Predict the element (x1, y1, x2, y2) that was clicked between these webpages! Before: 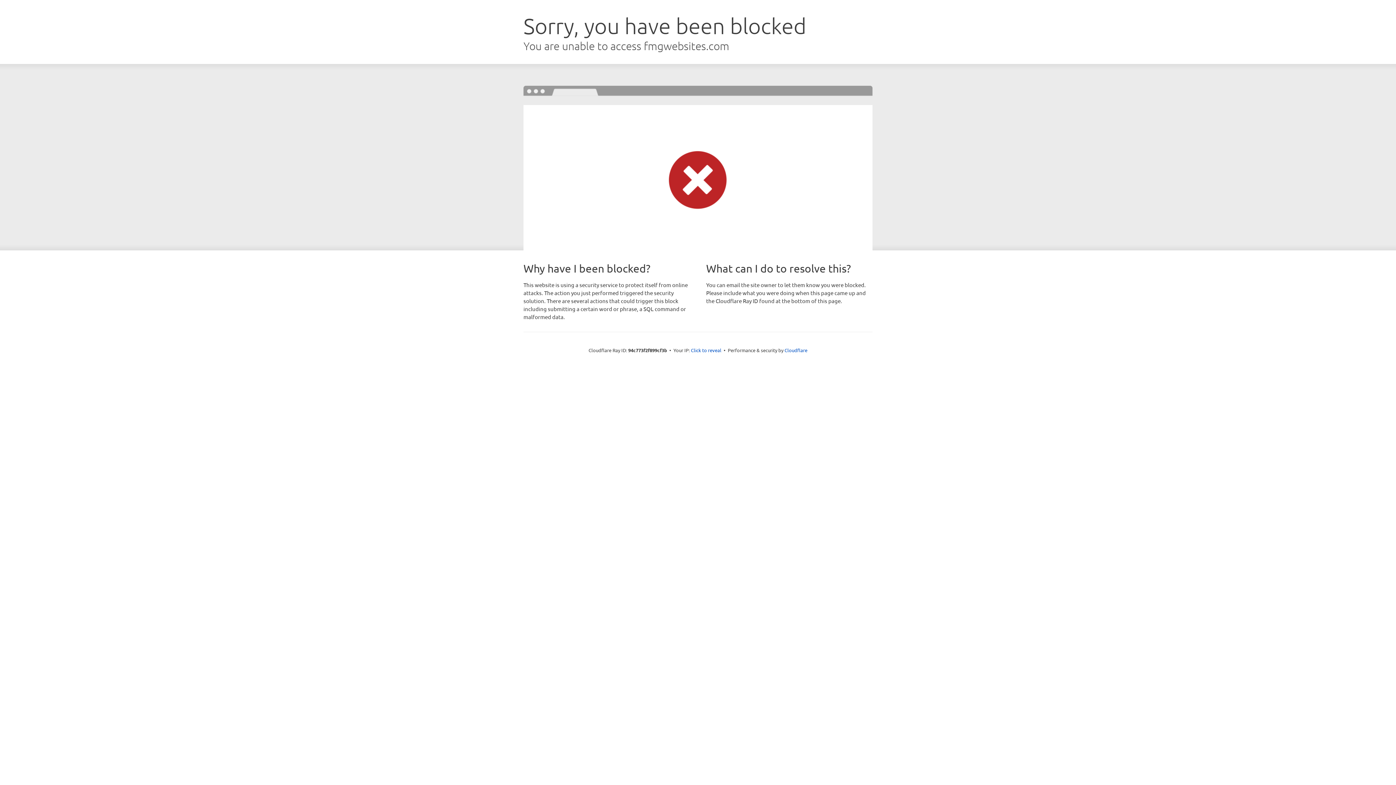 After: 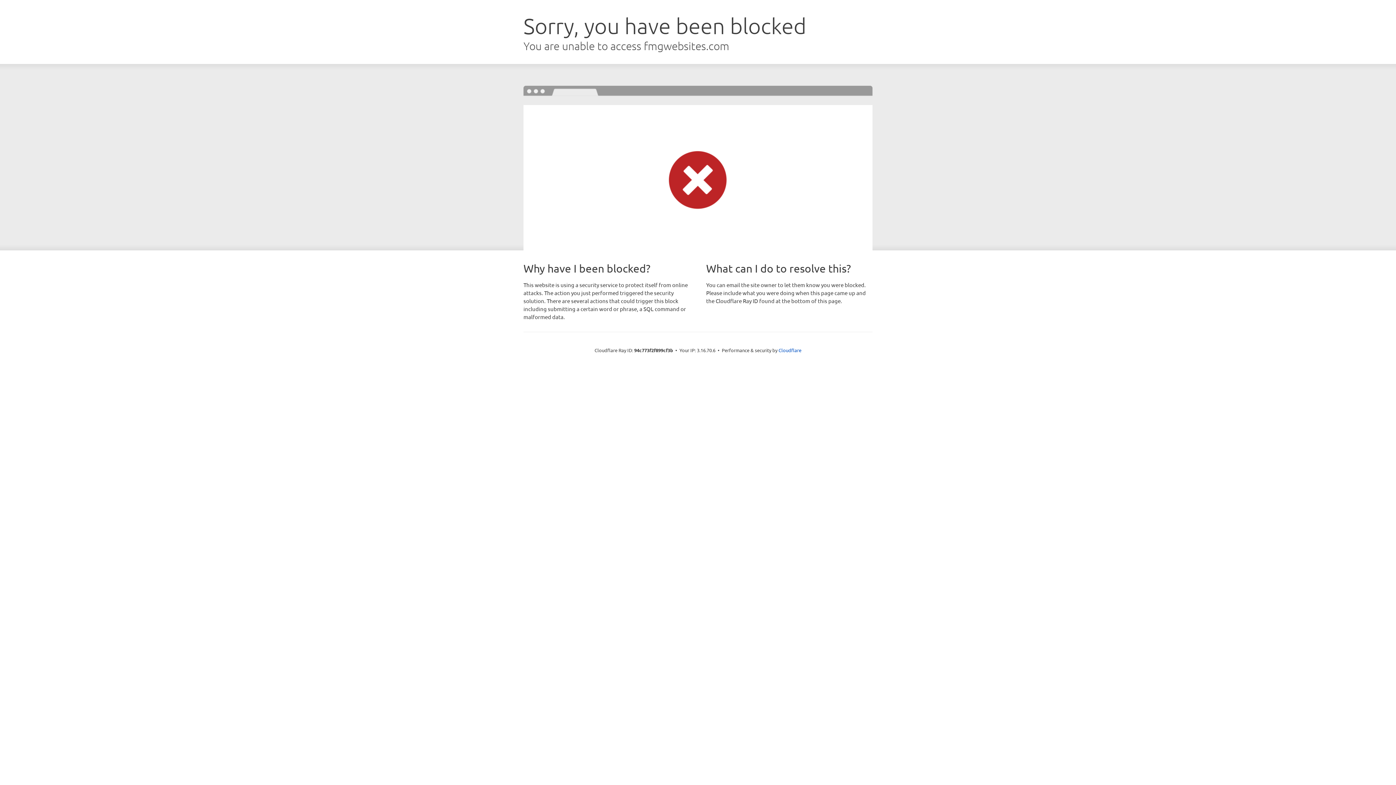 Action: label: Click to reveal bbox: (691, 346, 721, 353)